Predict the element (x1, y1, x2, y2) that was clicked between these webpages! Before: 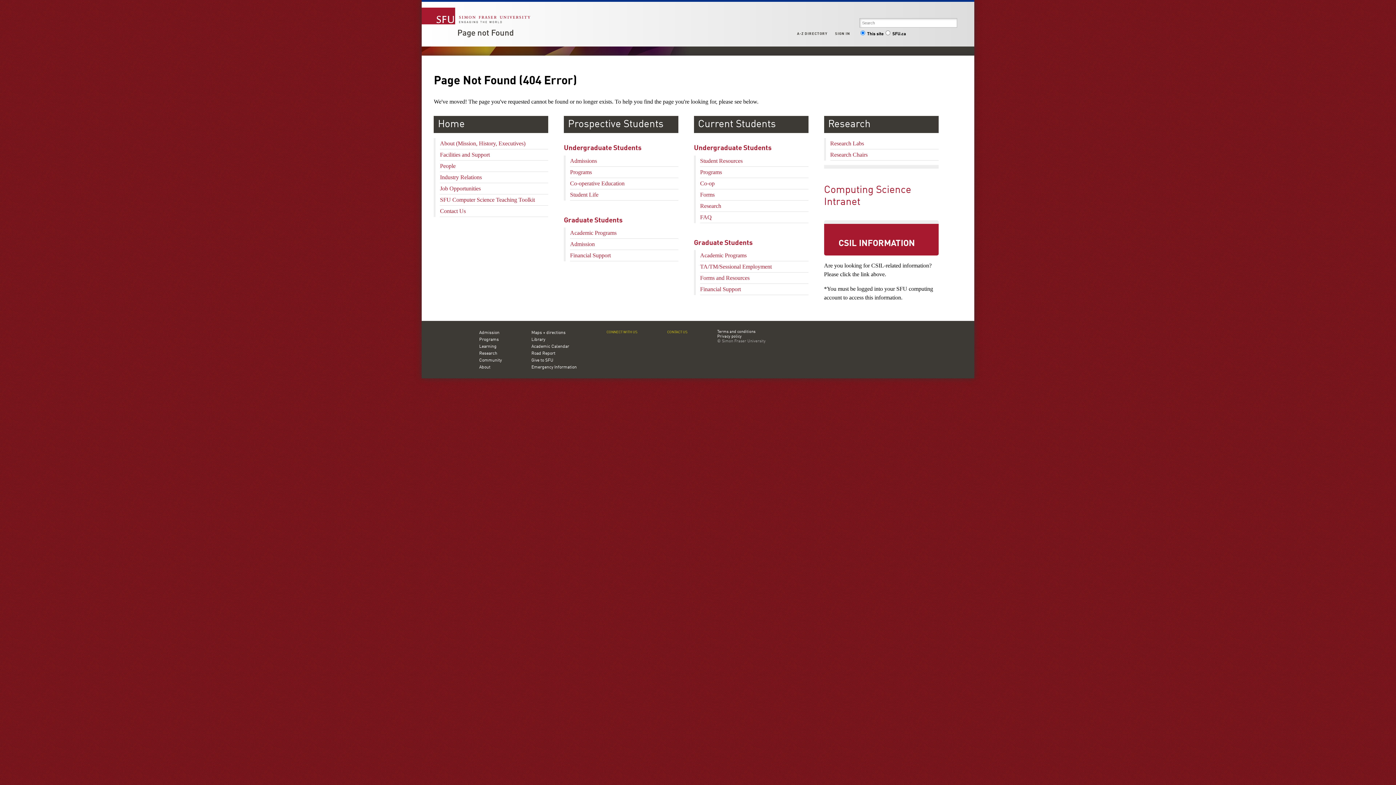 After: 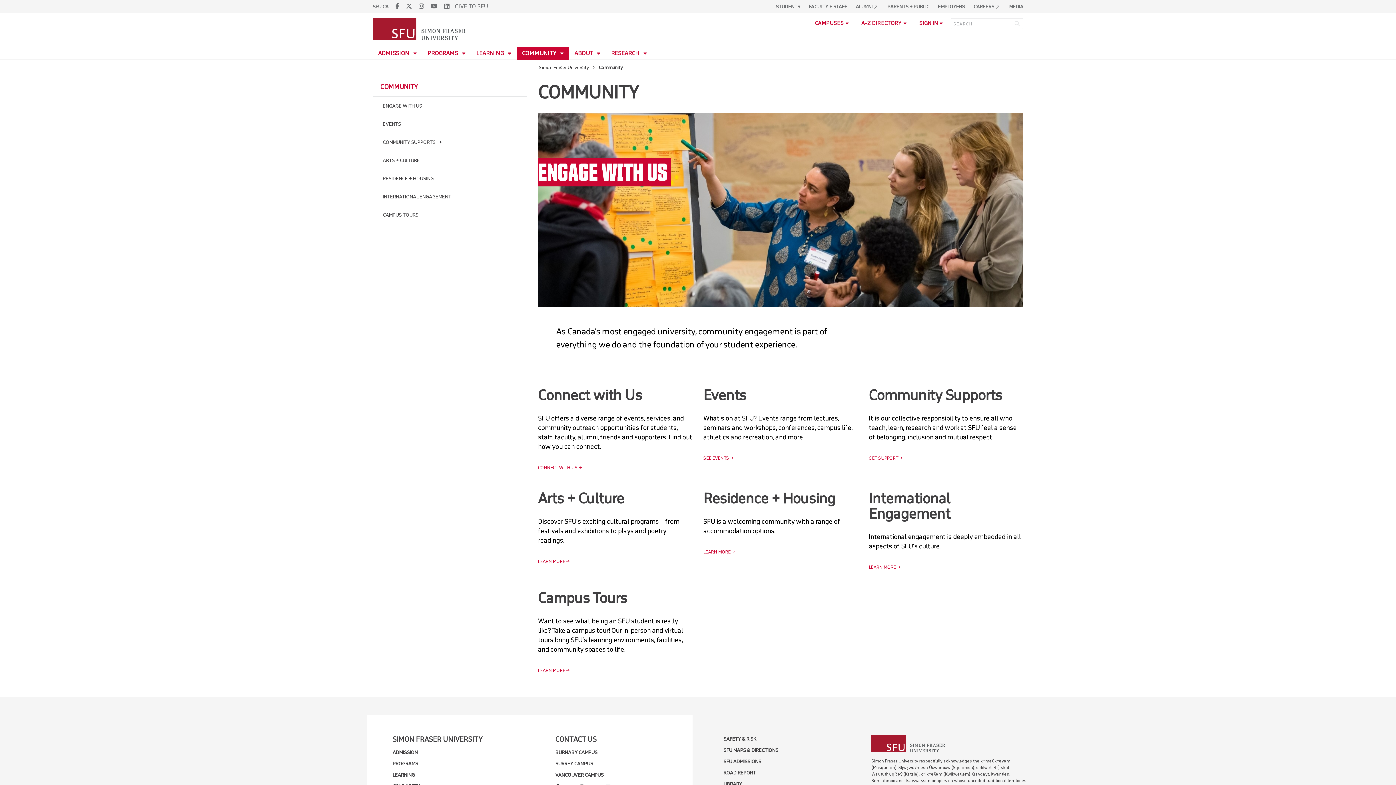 Action: label: Community bbox: (479, 358, 501, 363)